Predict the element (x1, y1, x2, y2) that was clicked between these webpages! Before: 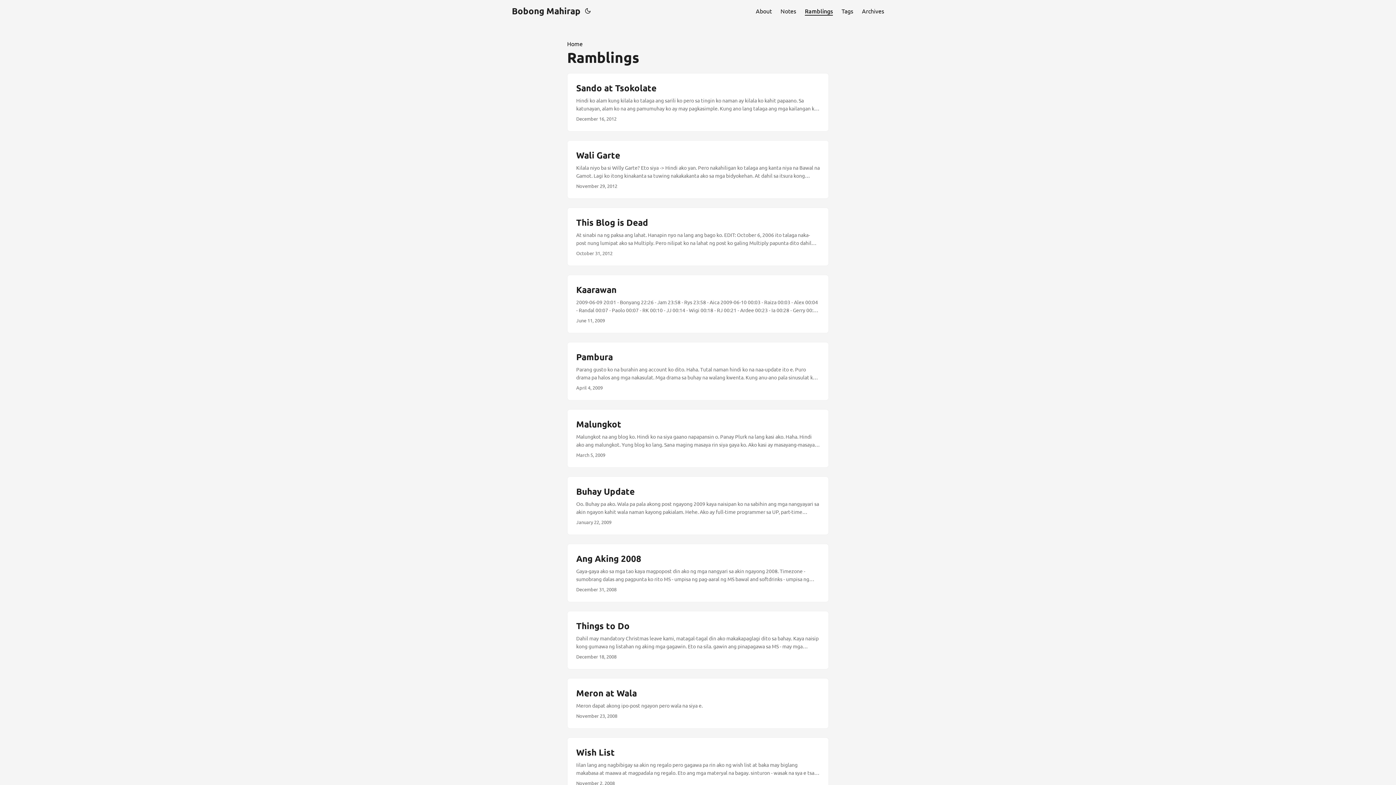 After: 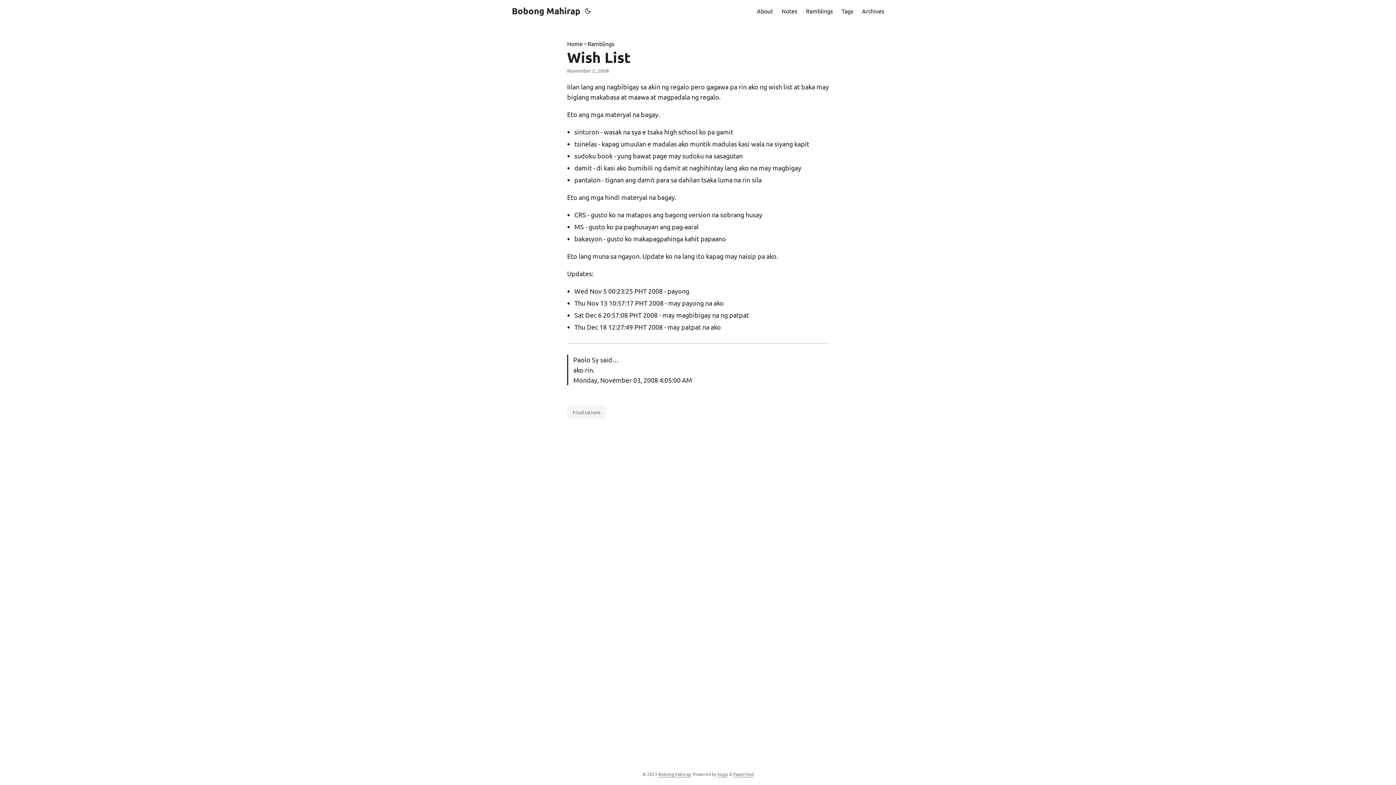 Action: label: post link to Wish List bbox: (567, 738, 828, 796)